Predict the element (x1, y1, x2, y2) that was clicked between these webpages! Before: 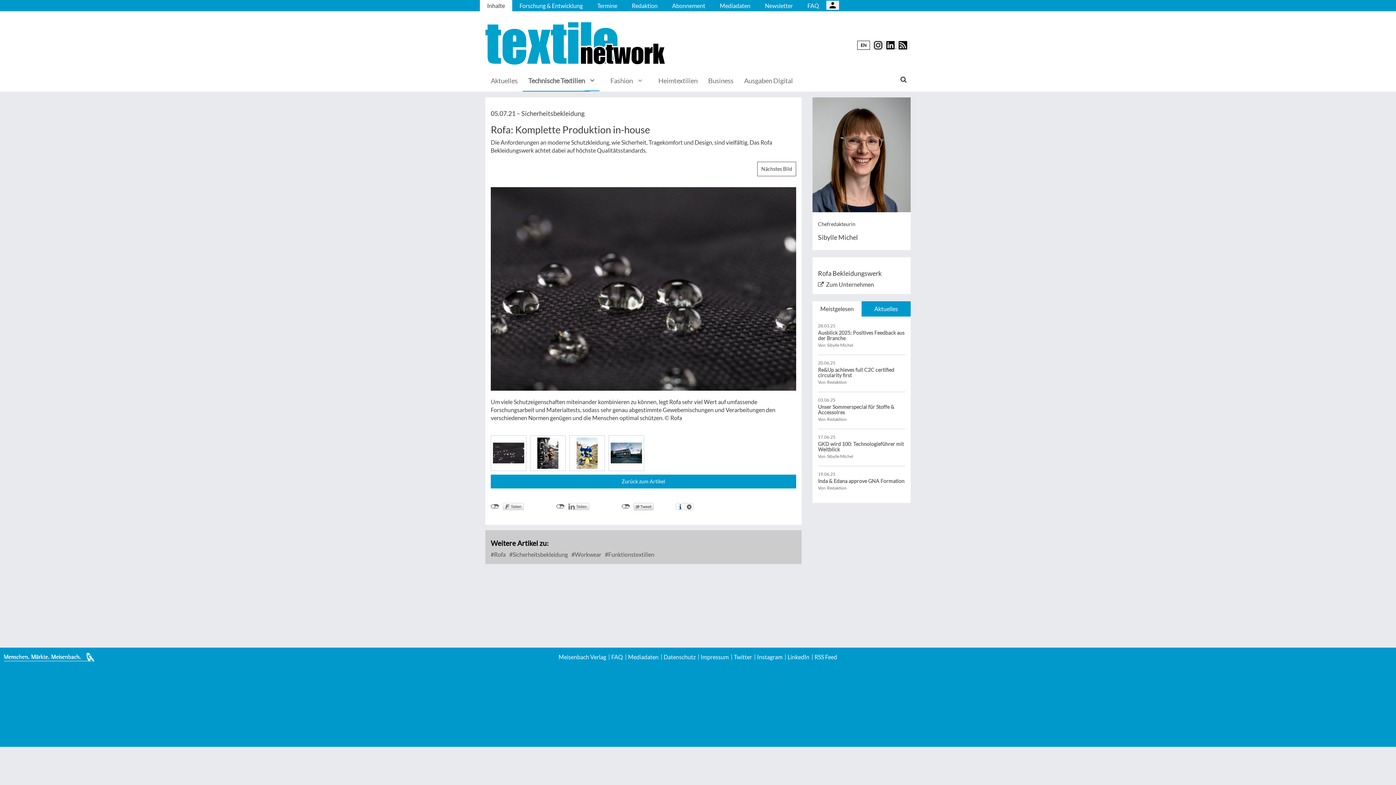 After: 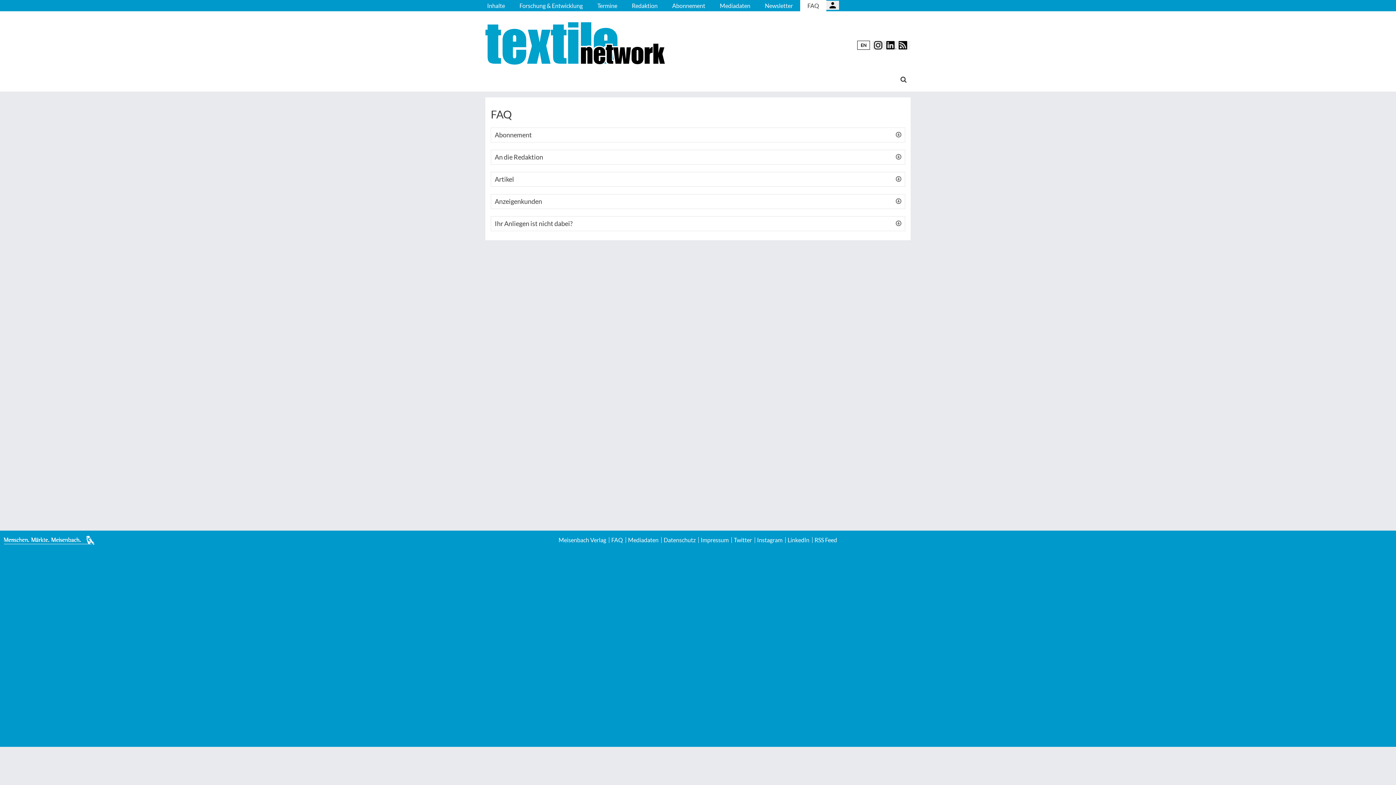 Action: bbox: (609, 628, 626, 633) label: FAQ